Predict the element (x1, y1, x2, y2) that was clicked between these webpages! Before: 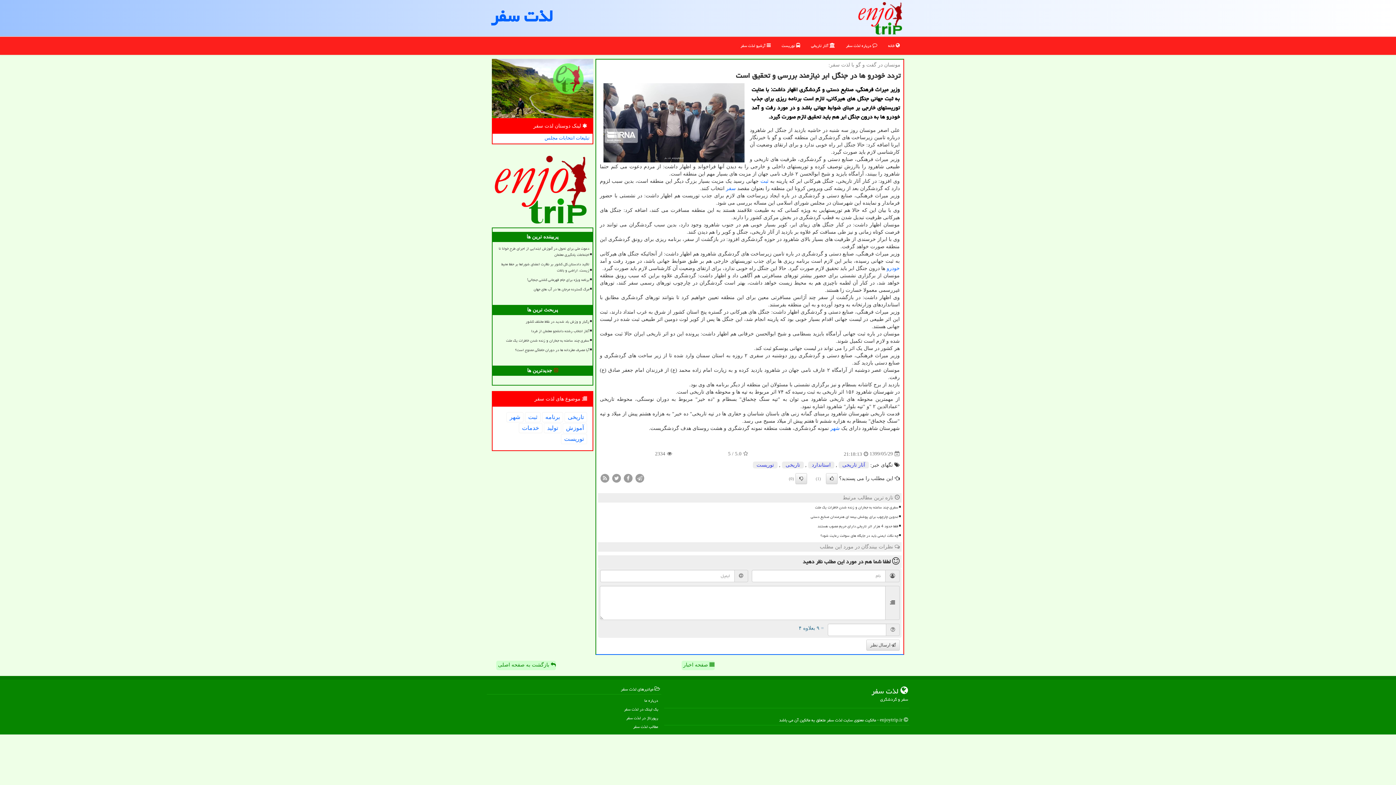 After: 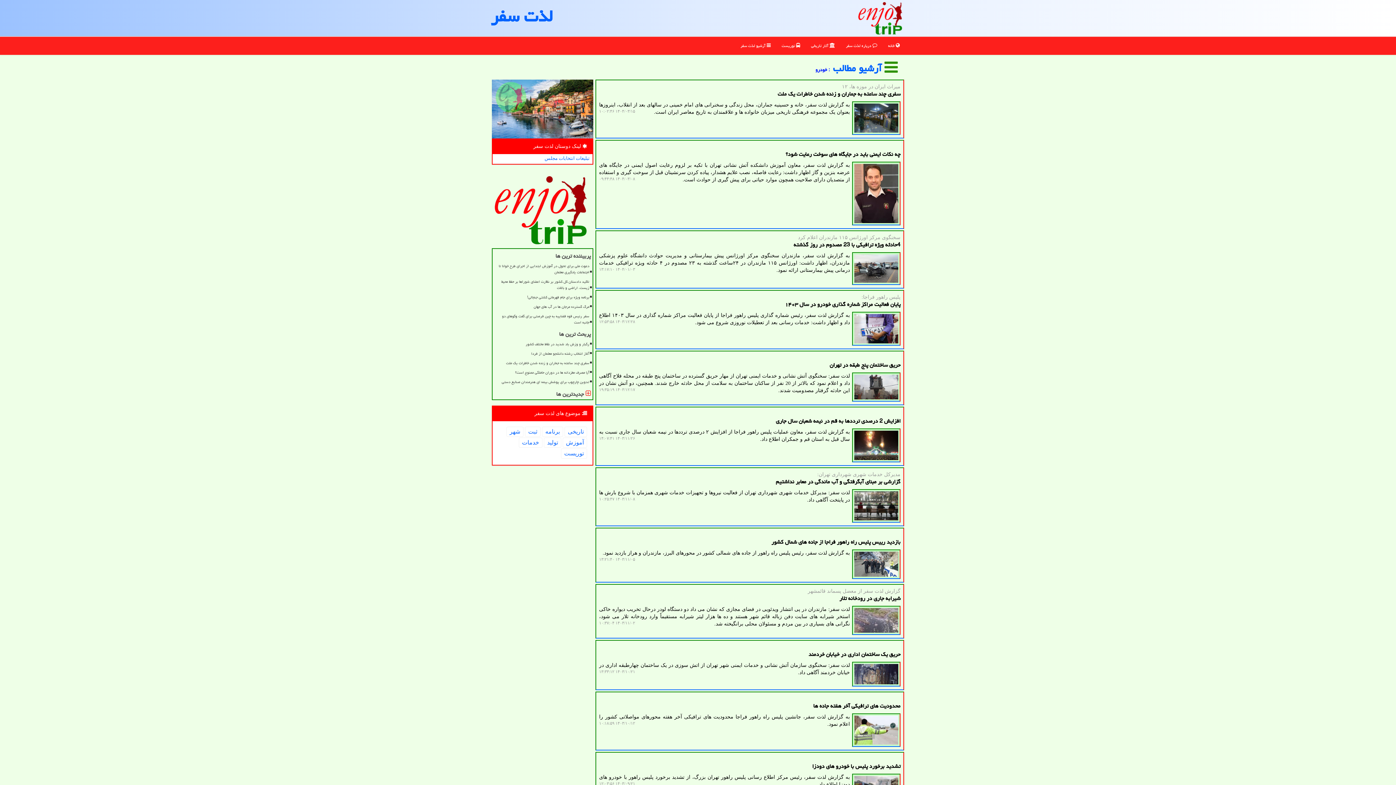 Action: bbox: (886, 265, 900, 271) label: خودرو